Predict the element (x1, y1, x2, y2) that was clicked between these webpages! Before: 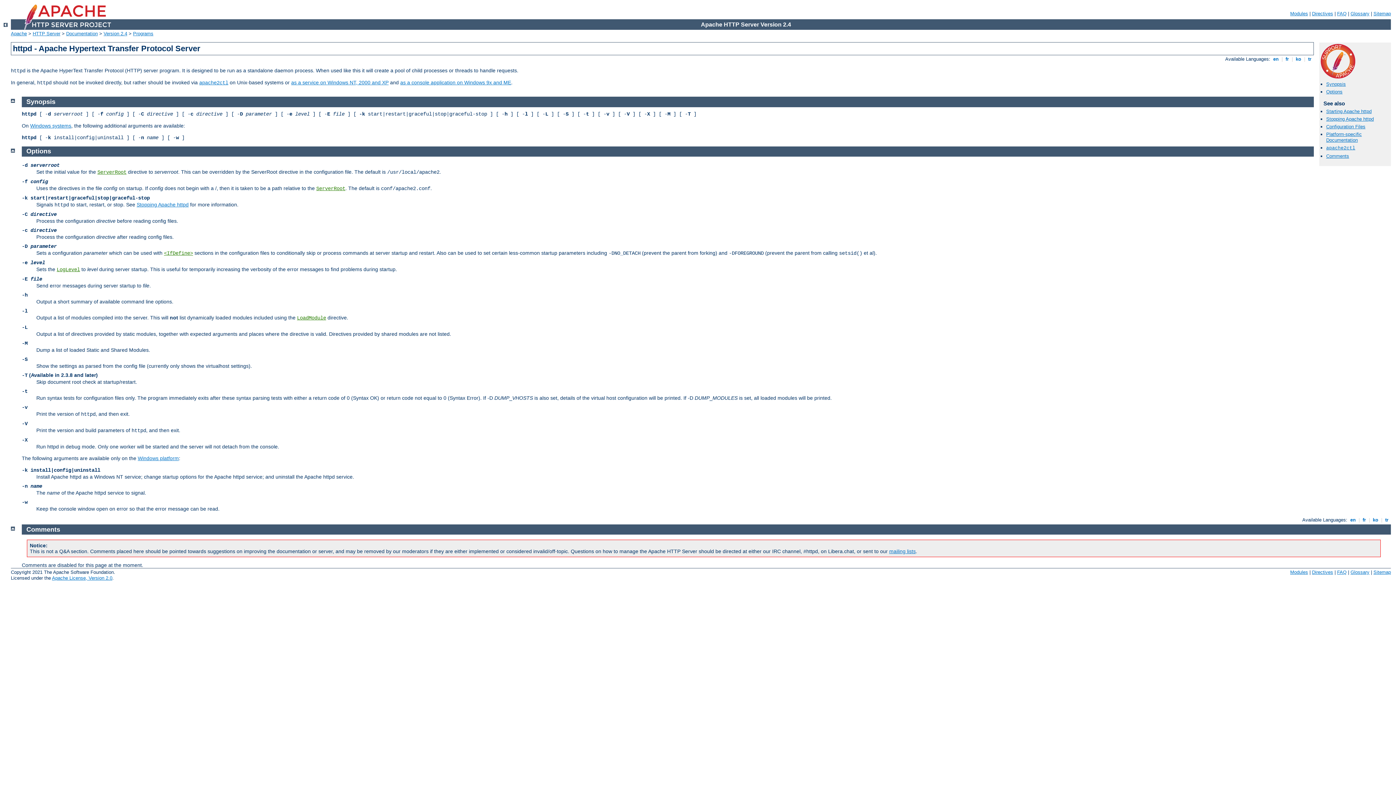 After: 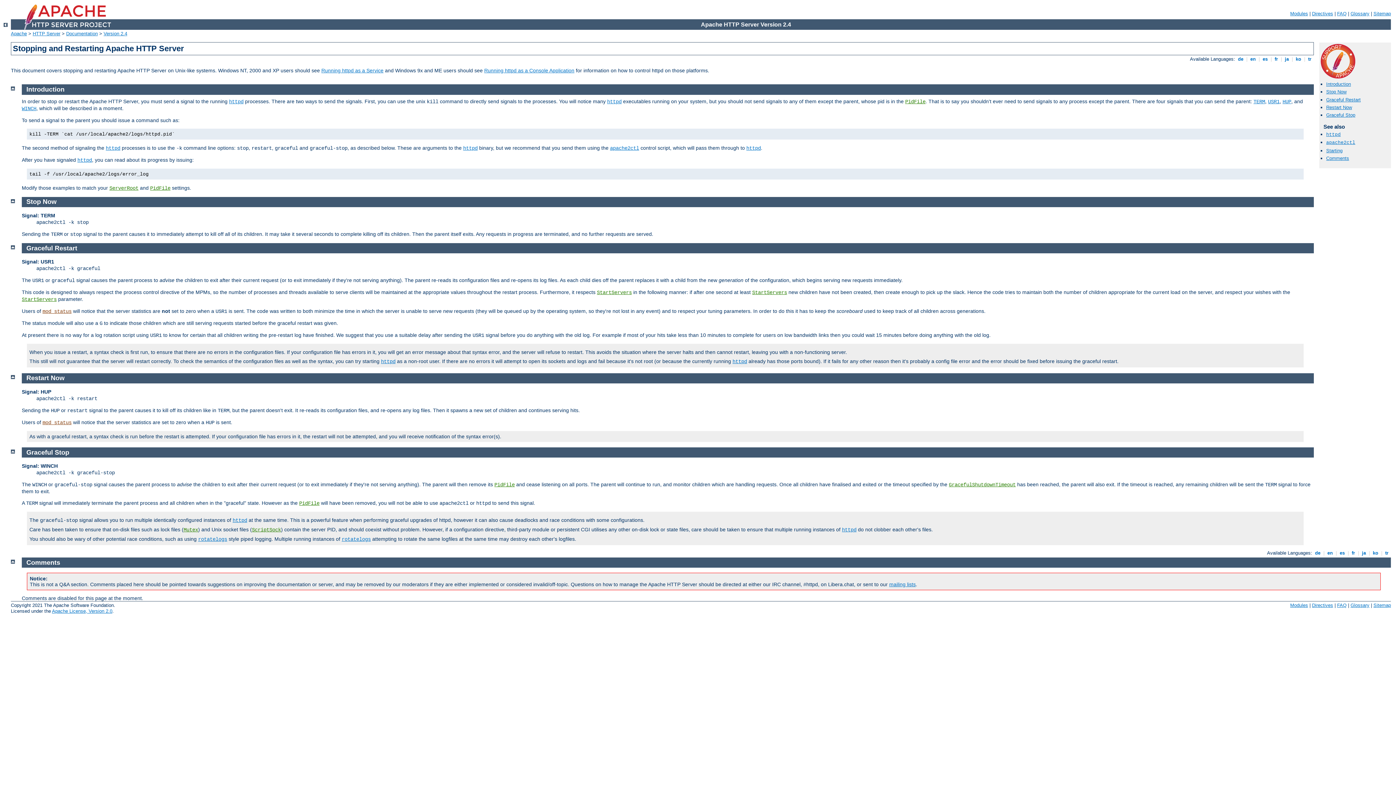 Action: bbox: (1326, 116, 1374, 121) label: Stopping Apache httpd